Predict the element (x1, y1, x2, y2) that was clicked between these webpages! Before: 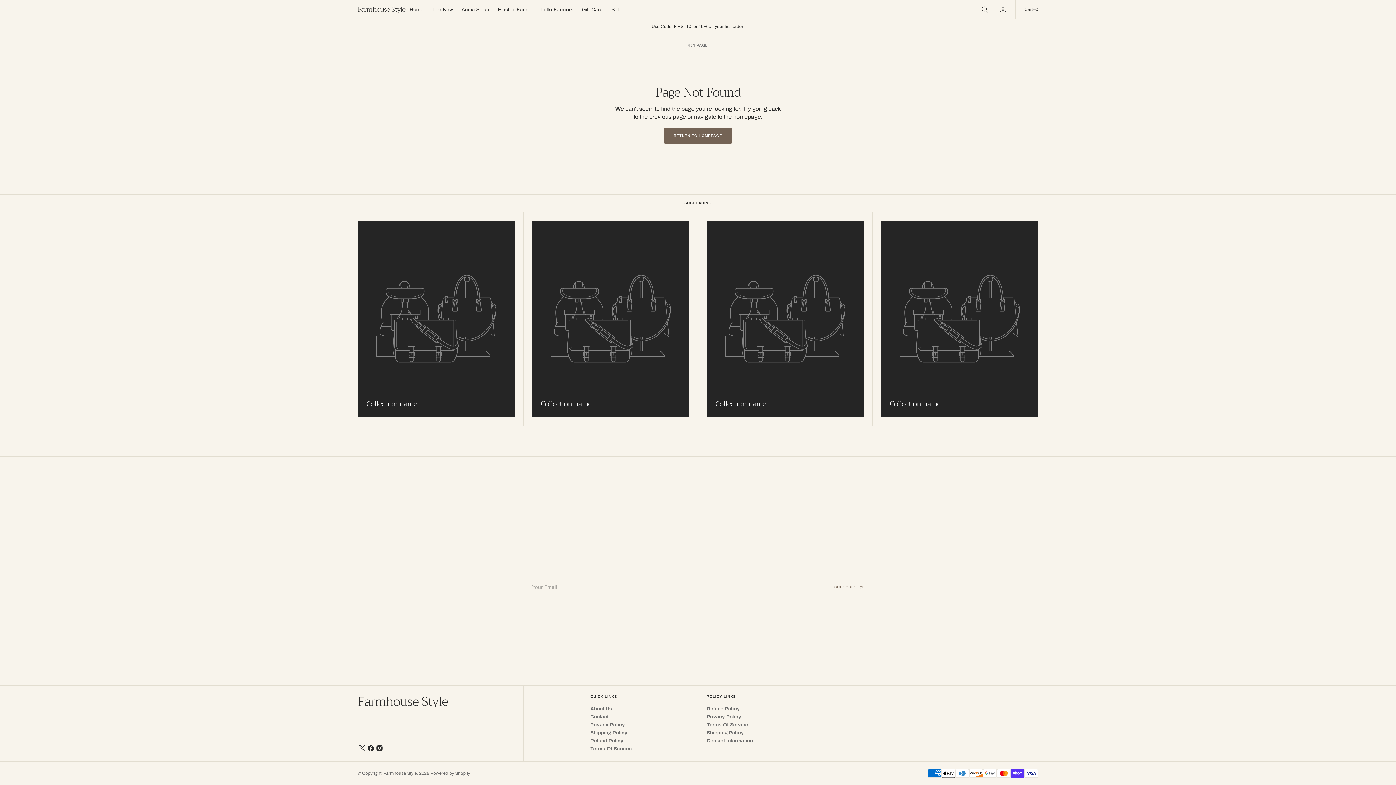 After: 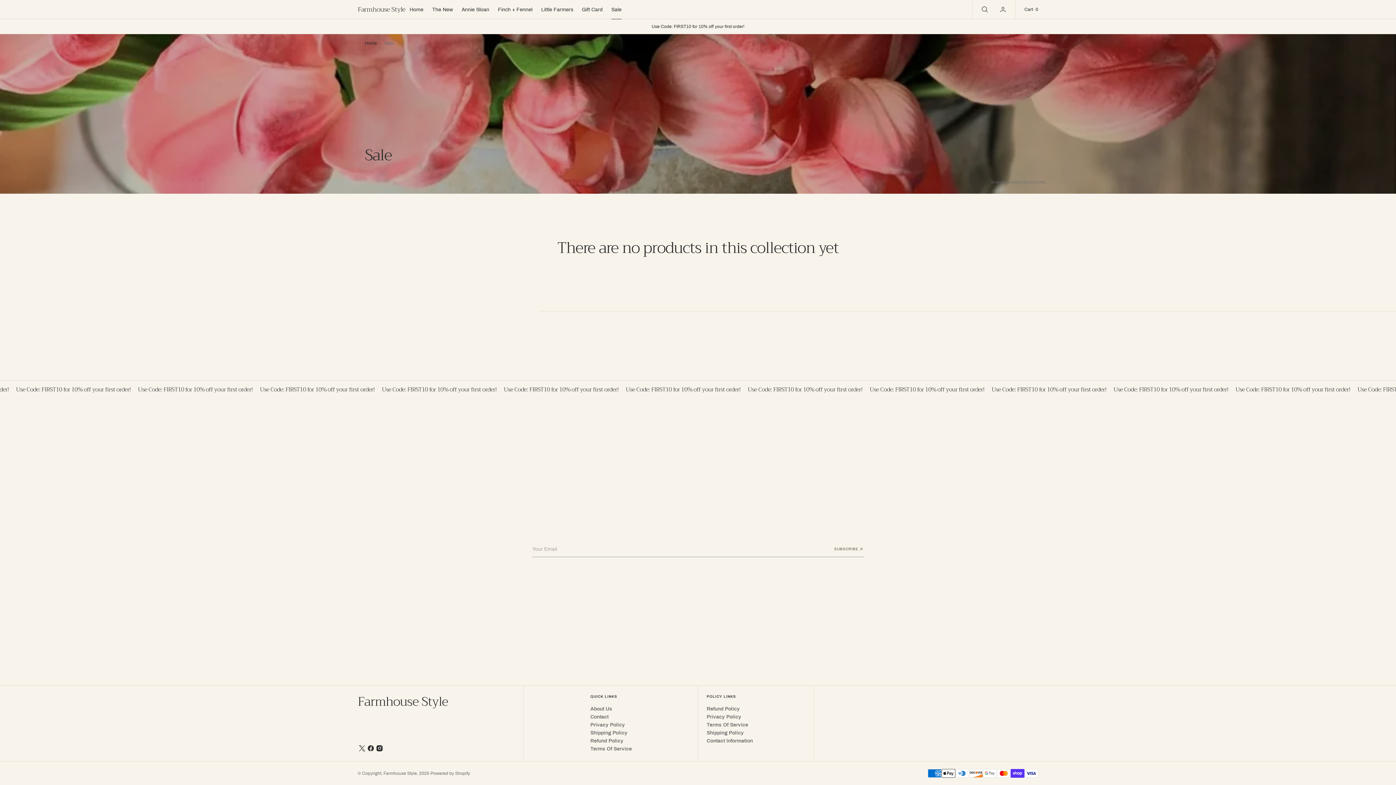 Action: label: Sale bbox: (607, 0, 626, 18)